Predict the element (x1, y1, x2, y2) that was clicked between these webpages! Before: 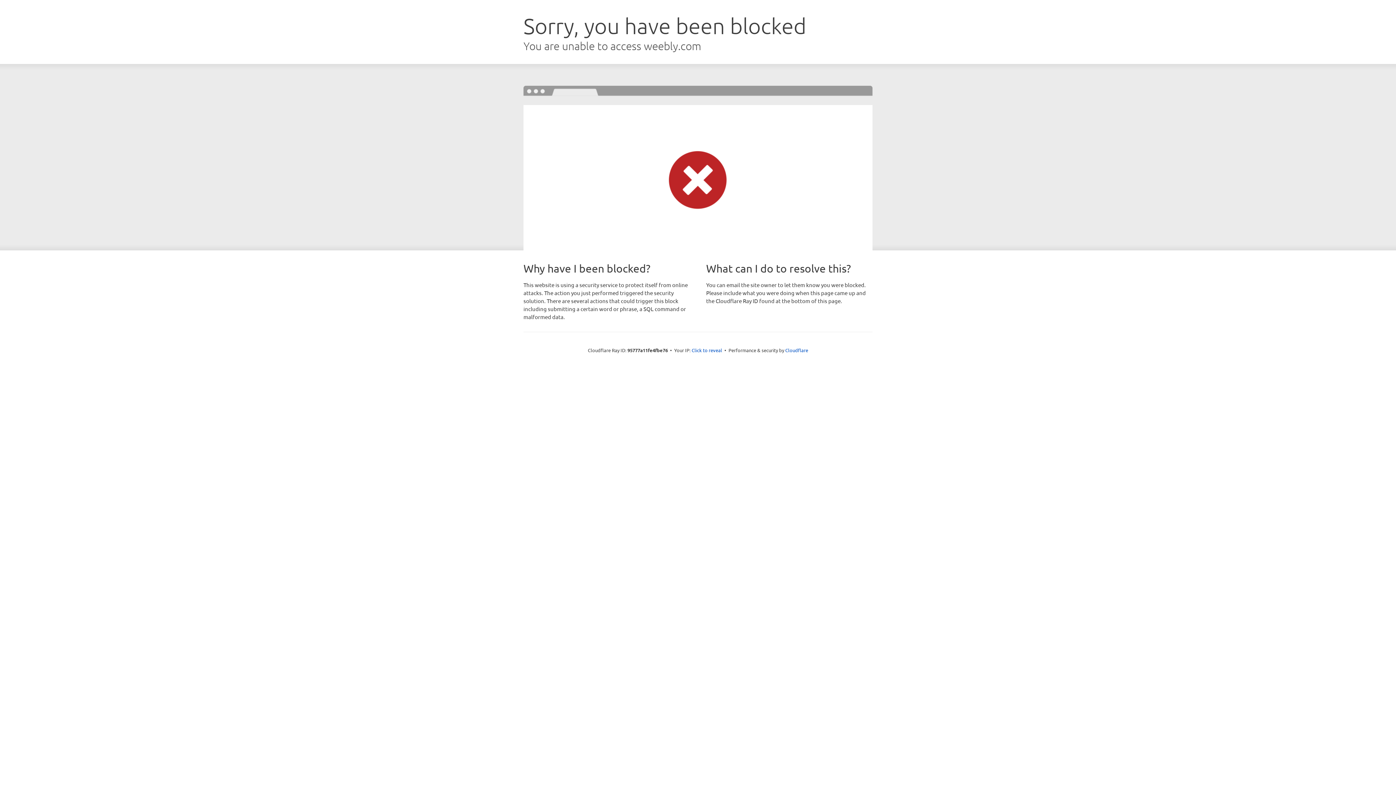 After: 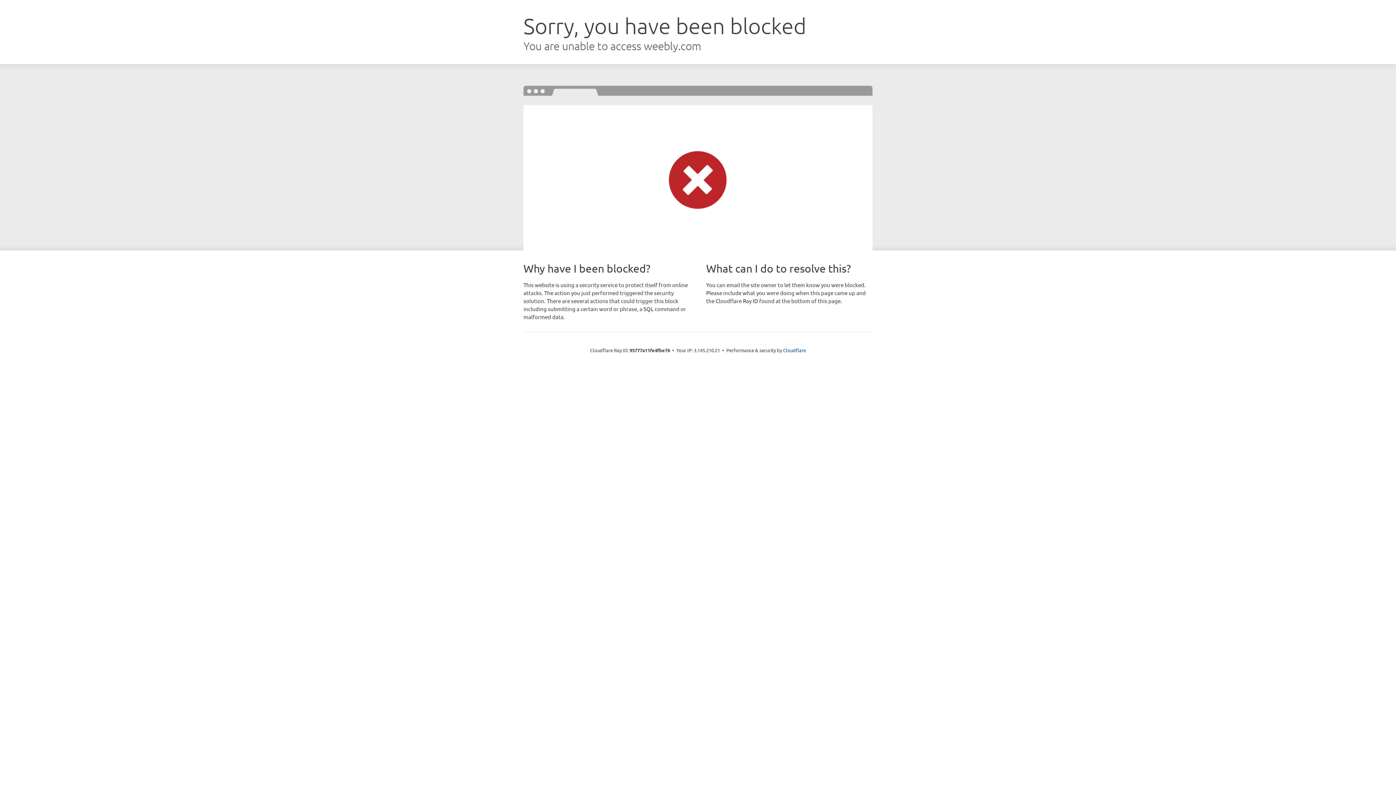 Action: label: Click to reveal bbox: (691, 346, 722, 353)